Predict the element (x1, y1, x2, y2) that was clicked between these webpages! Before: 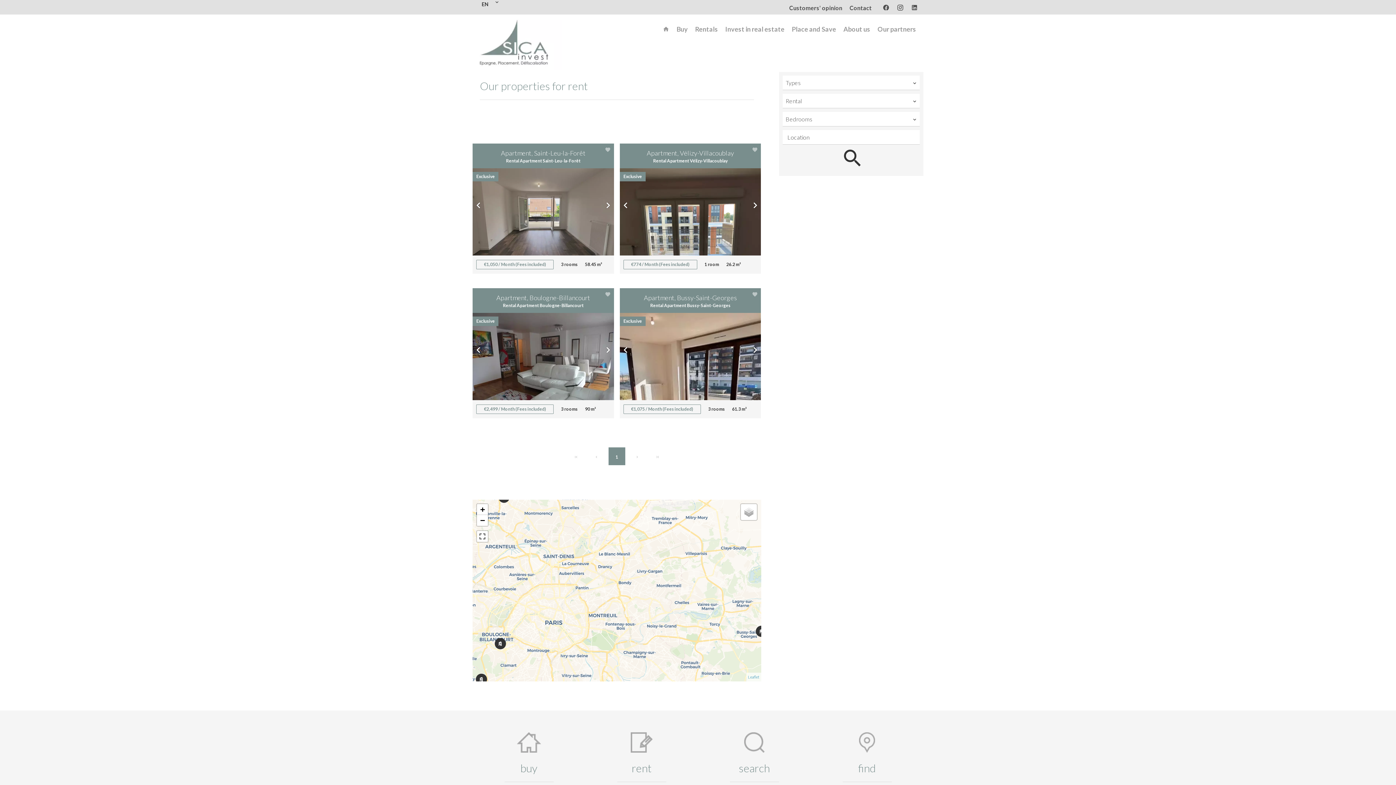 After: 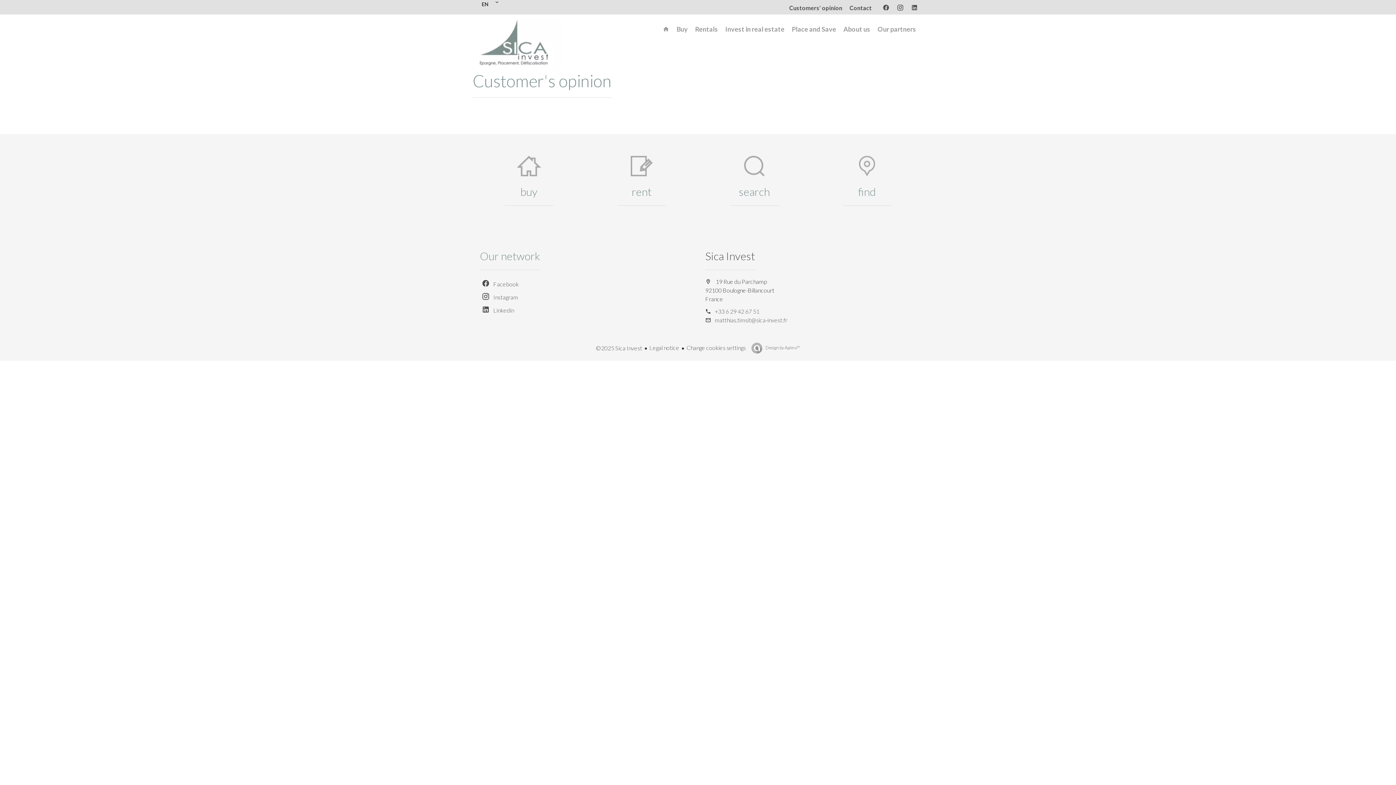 Action: label: Customers' opinion bbox: (789, 4, 842, 11)